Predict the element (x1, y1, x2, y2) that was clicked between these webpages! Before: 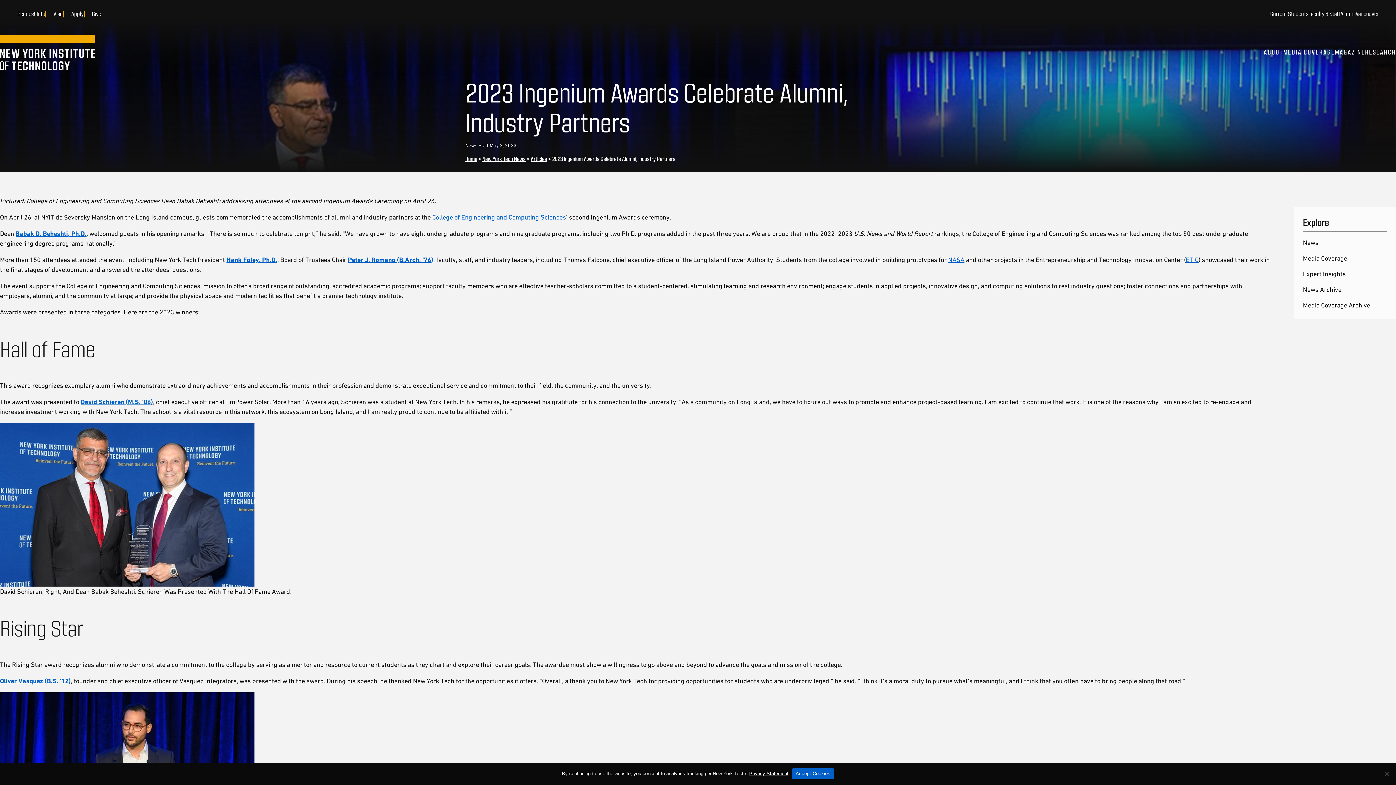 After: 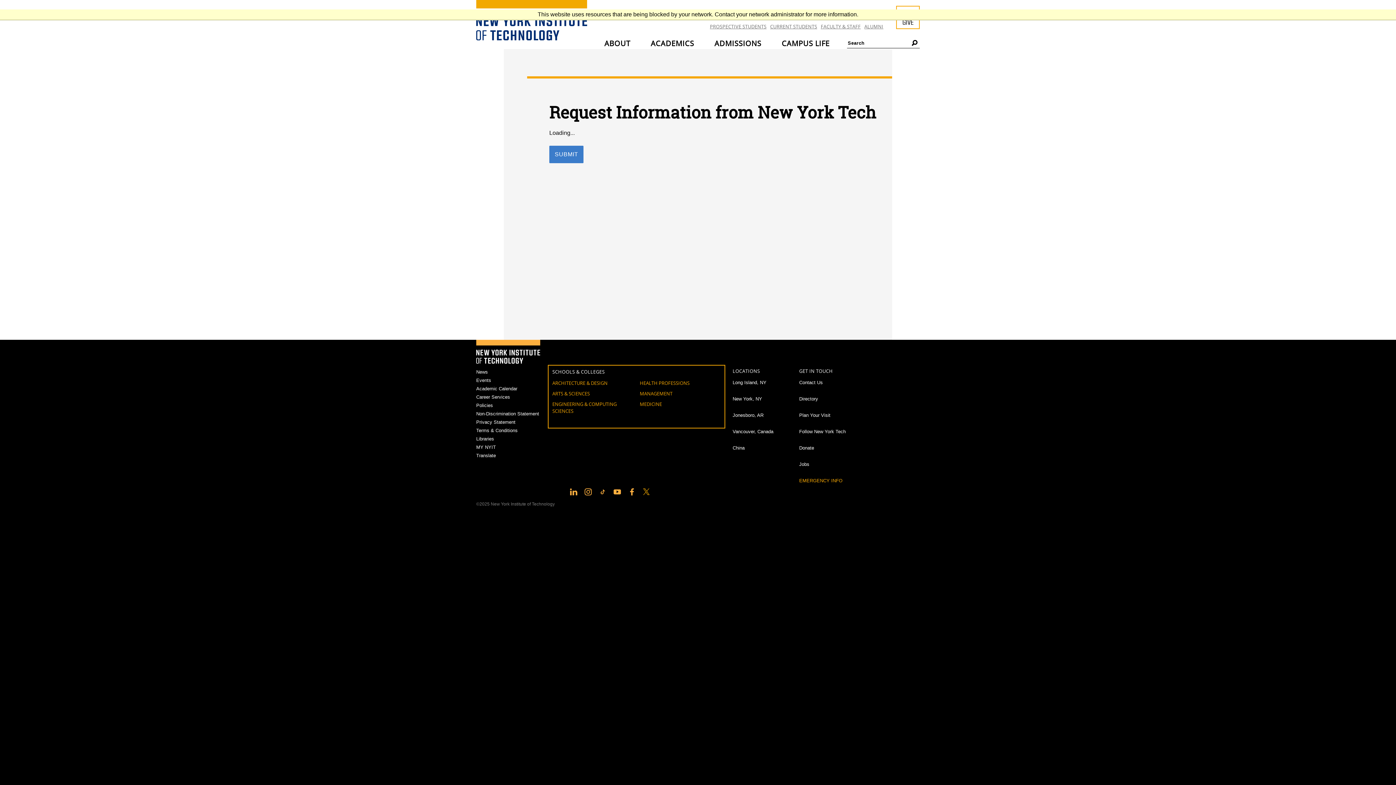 Action: label: Request Info bbox: (17, 9, 45, 19)